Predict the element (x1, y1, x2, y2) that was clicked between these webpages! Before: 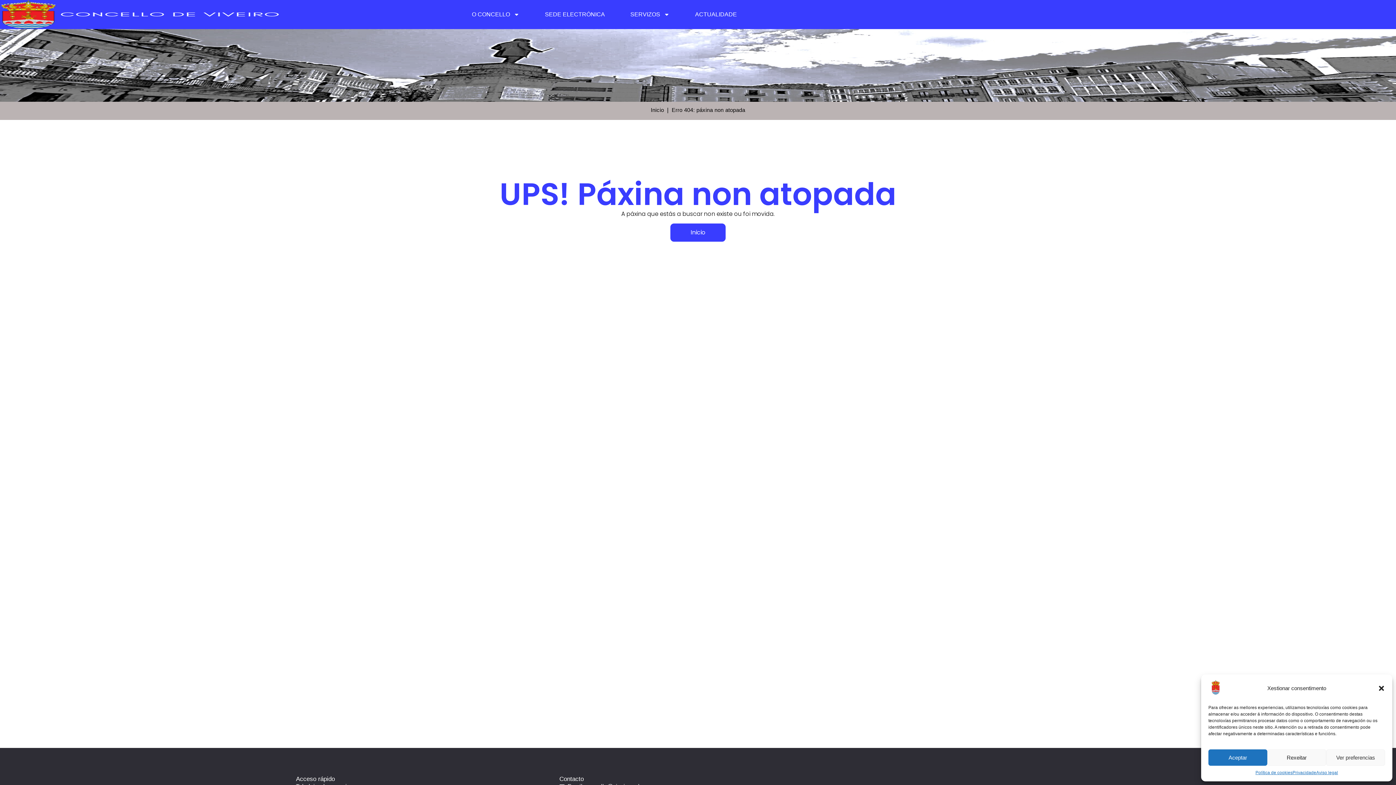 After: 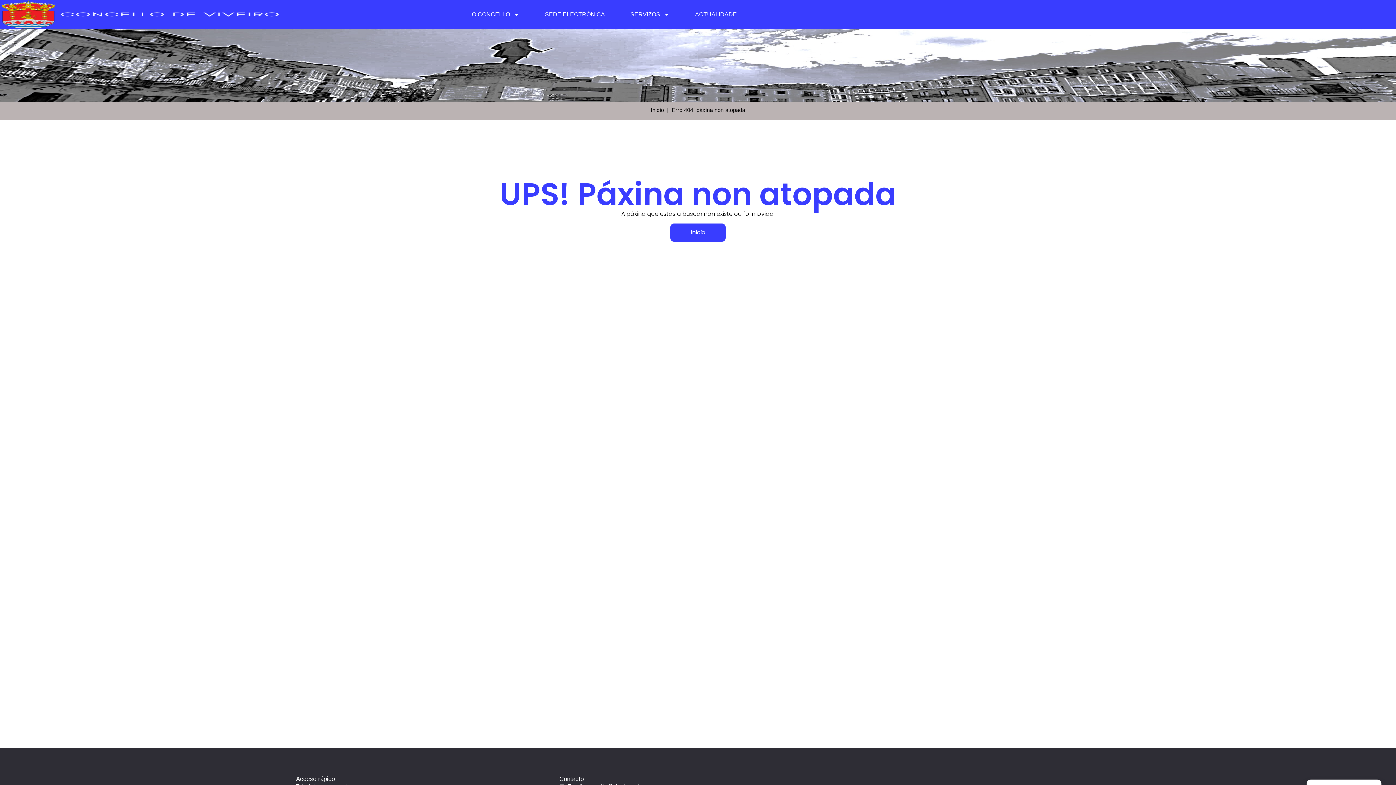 Action: label: Cerrar ventana bbox: (1378, 685, 1385, 692)